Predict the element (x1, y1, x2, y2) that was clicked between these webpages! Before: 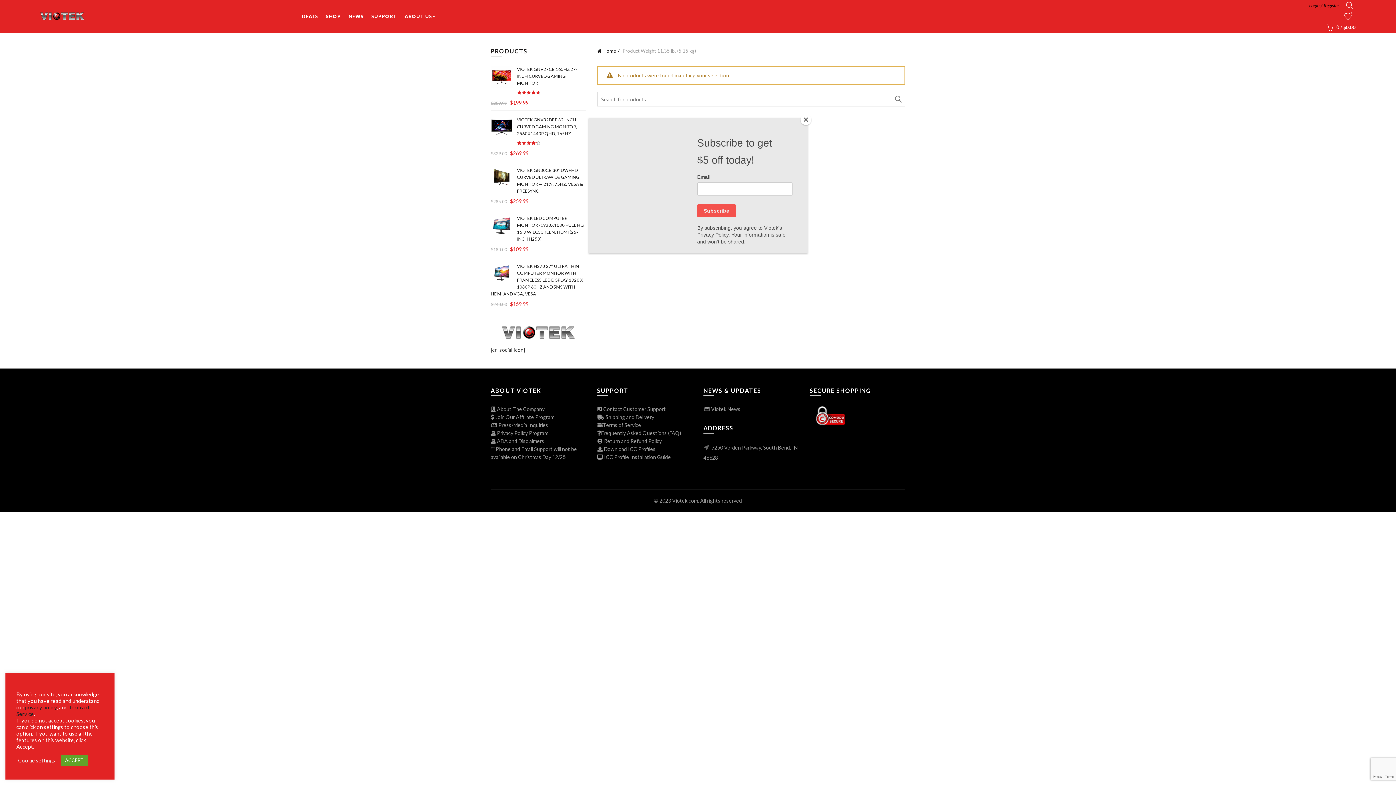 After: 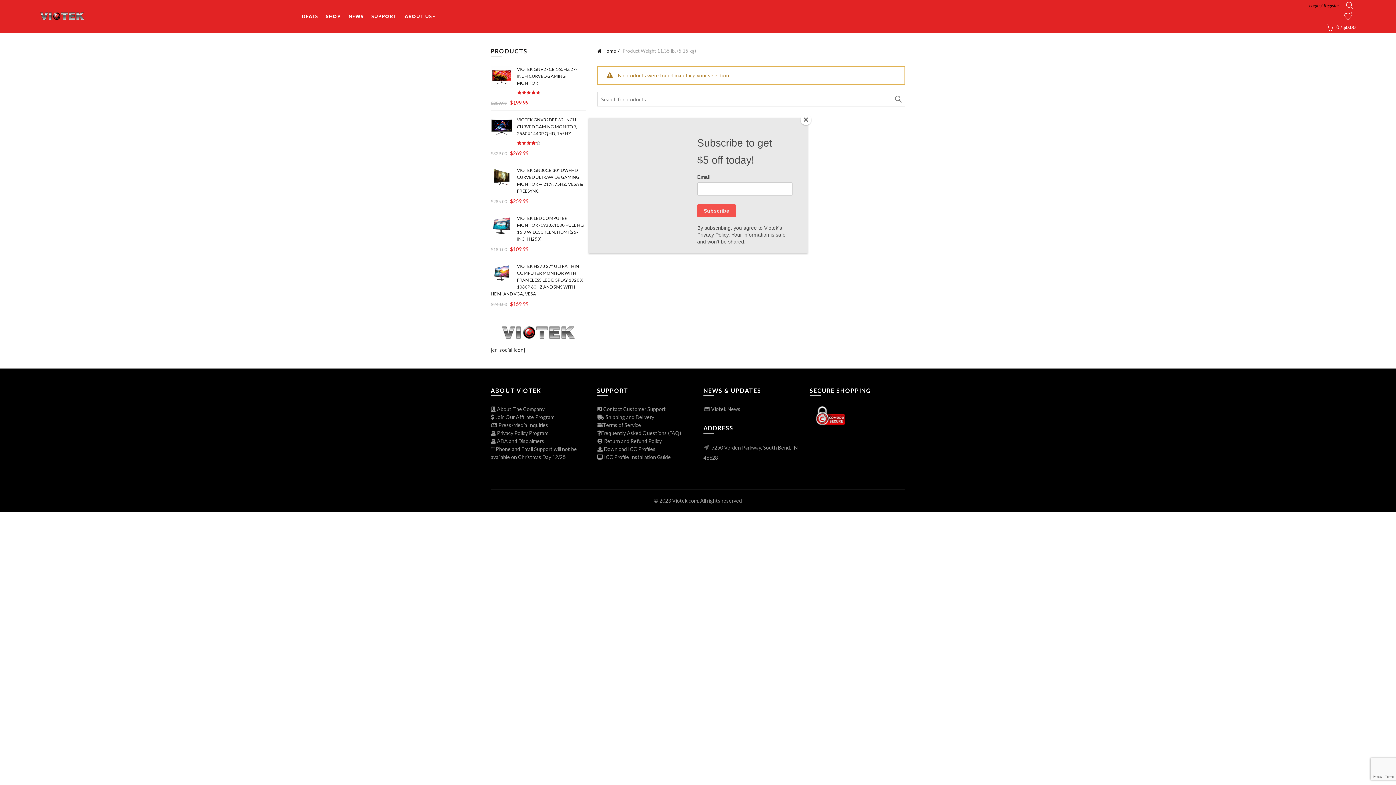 Action: bbox: (60, 755, 88, 766) label: ACCEPT